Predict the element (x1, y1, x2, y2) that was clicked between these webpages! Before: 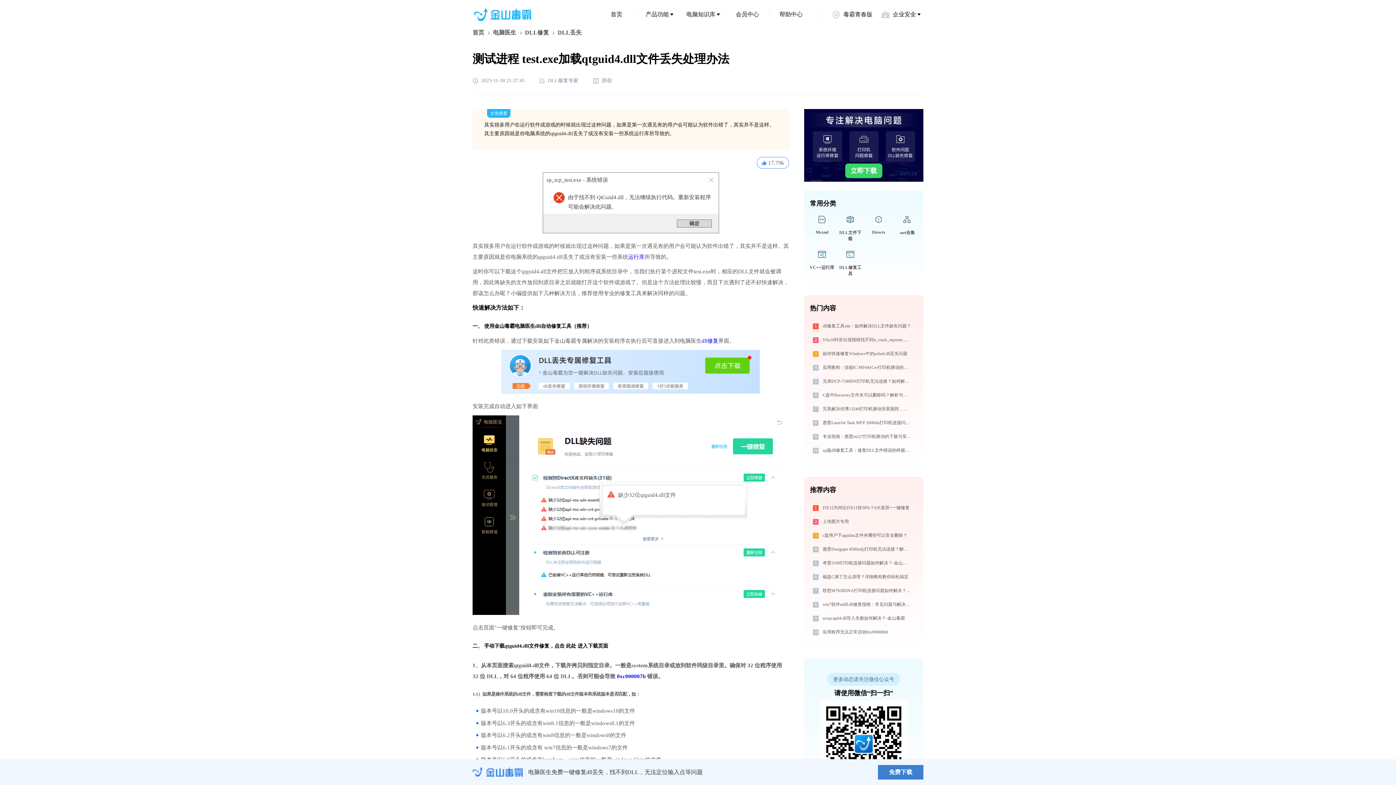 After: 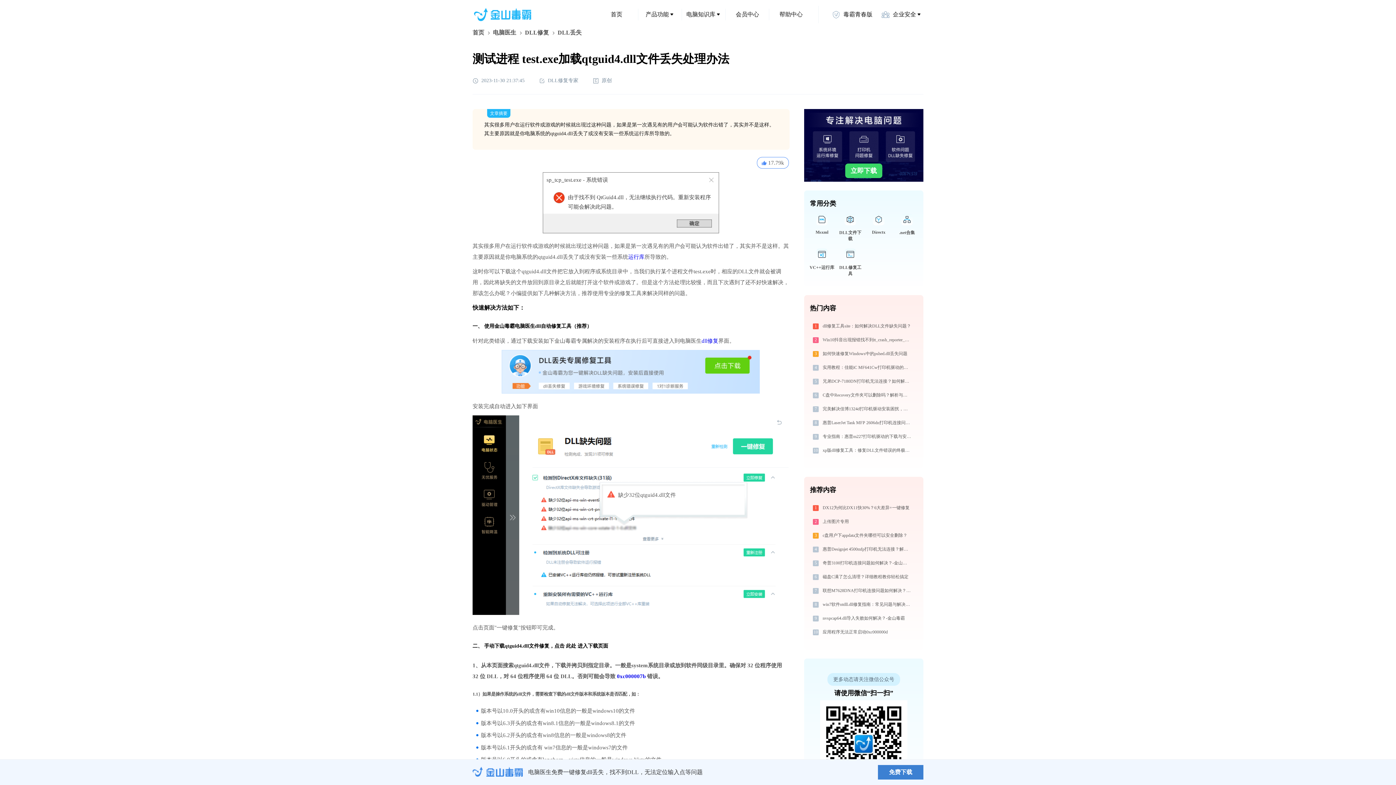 Action: bbox: (617, 673, 645, 679) label: 0xc000007b